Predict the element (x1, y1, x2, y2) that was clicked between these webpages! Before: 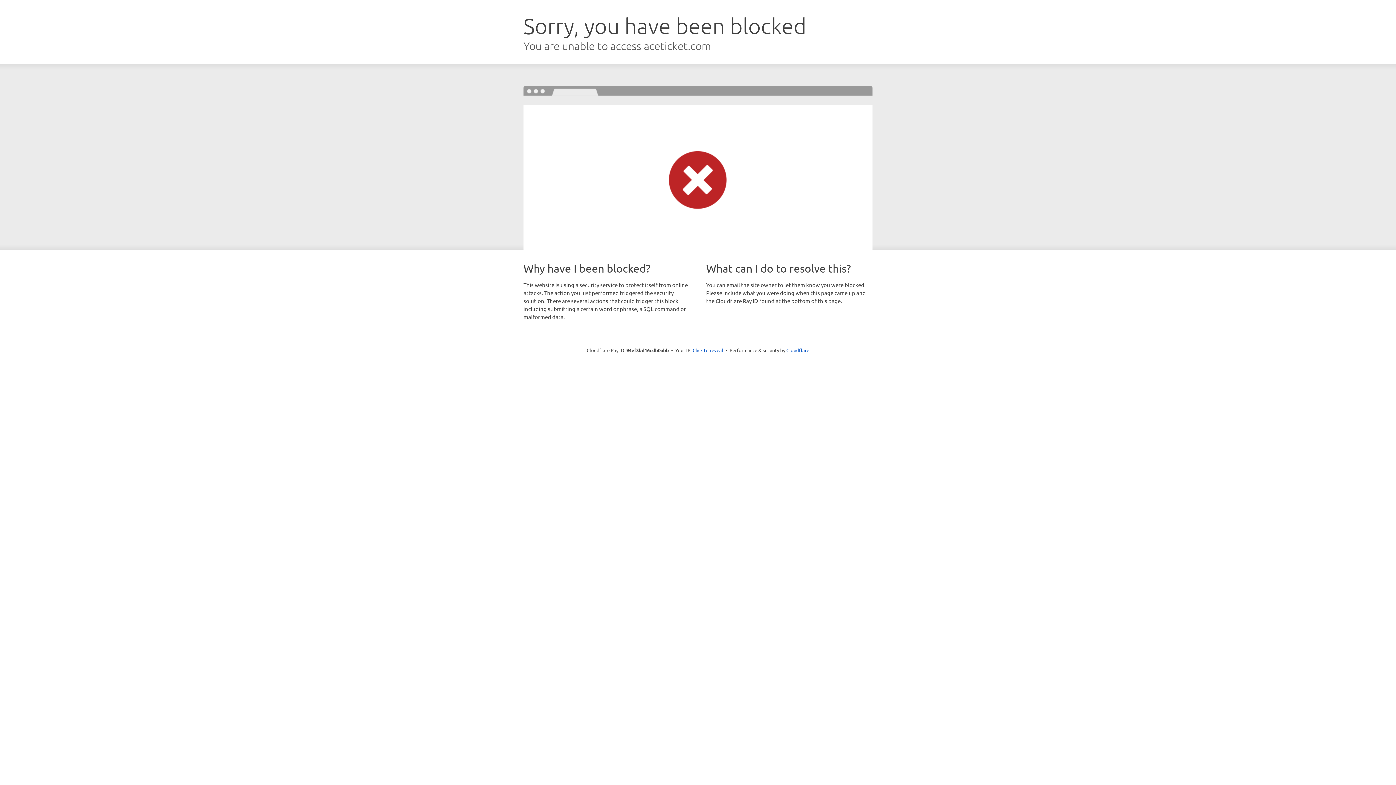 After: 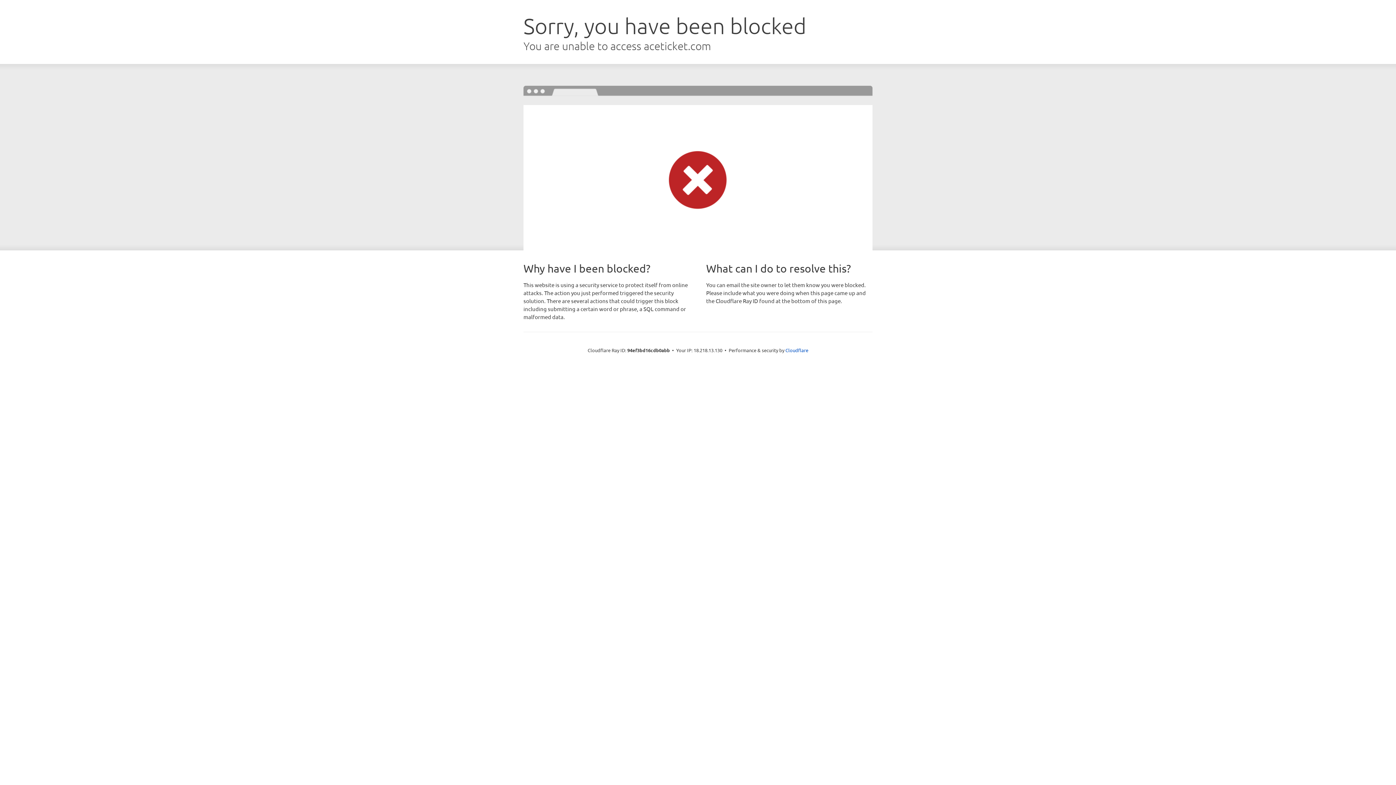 Action: bbox: (692, 346, 723, 353) label: Click to reveal